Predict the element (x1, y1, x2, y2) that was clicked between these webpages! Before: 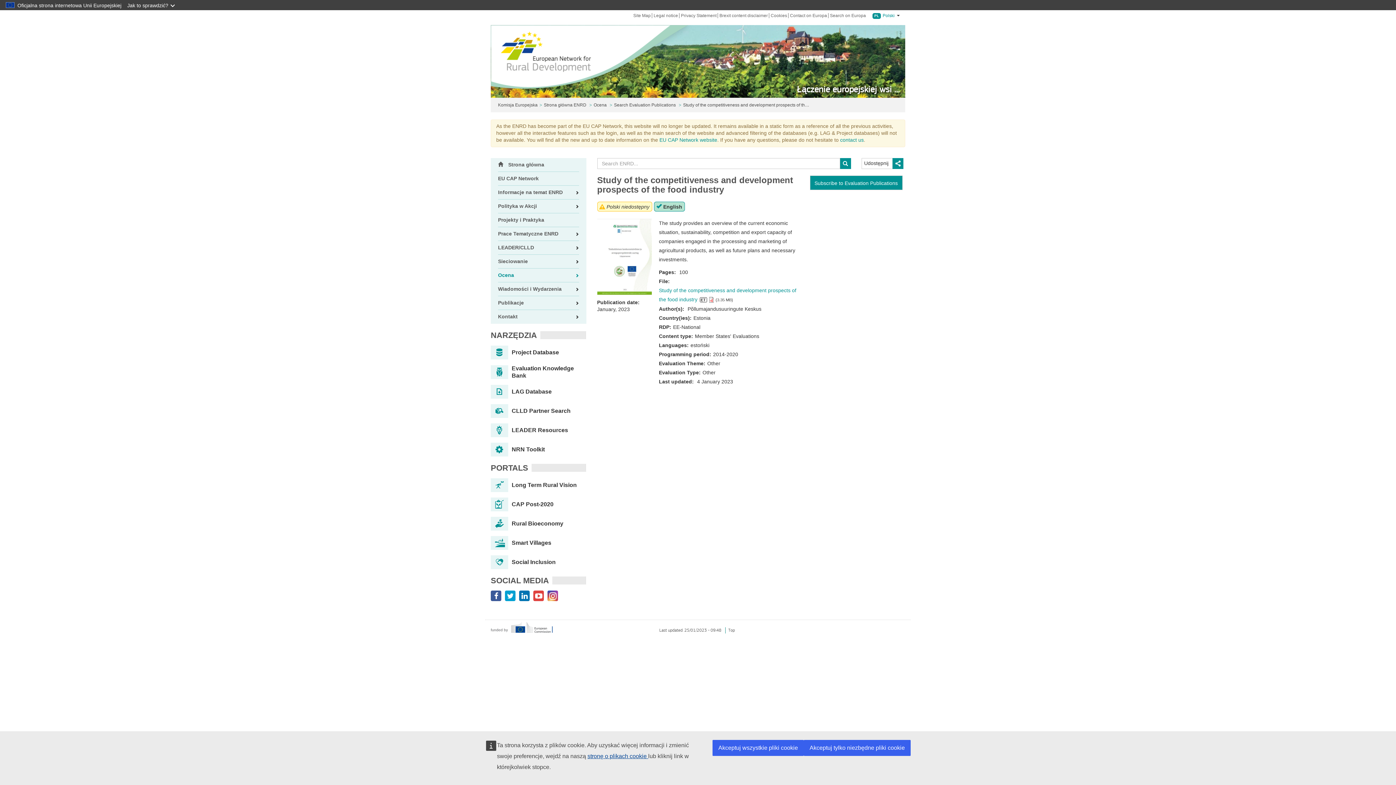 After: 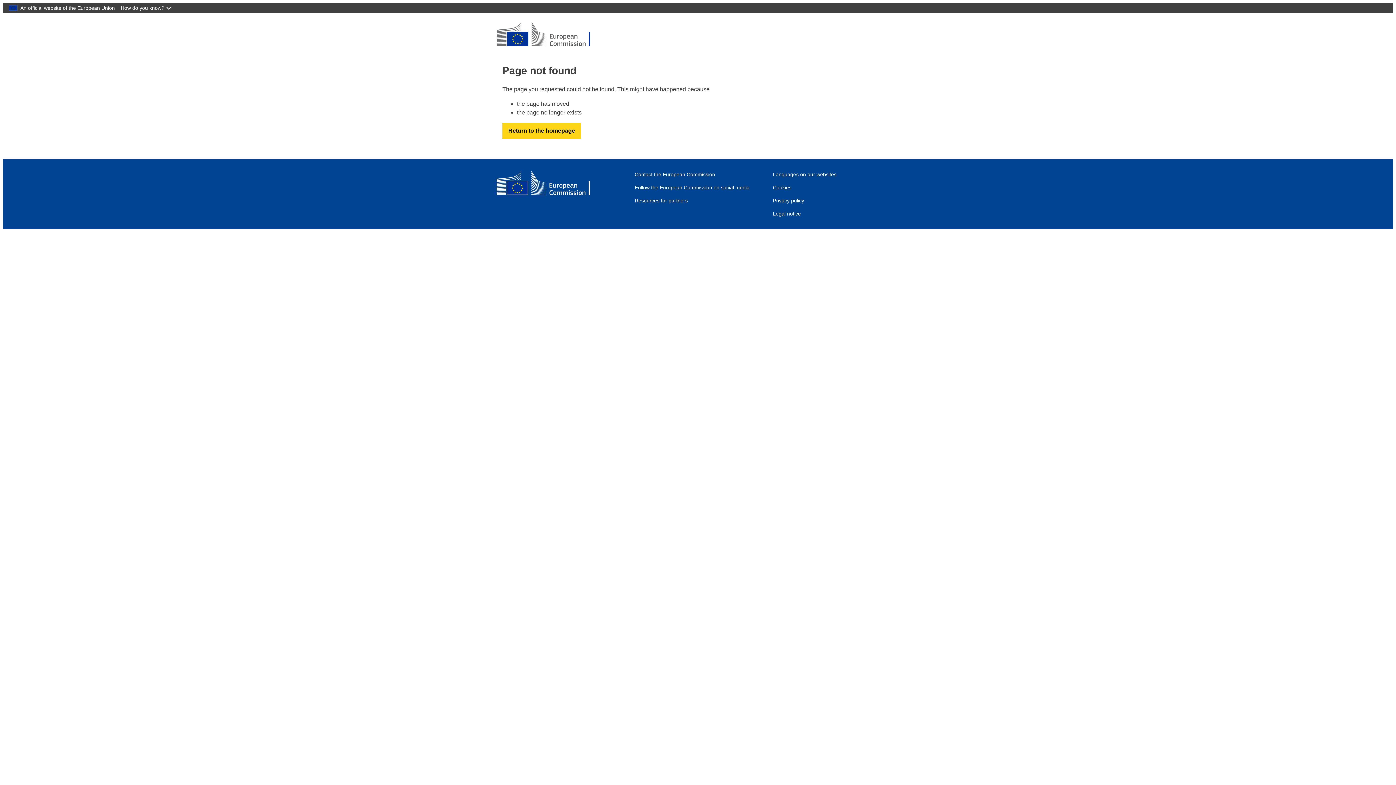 Action: bbox: (770, 13, 788, 18) label: Cookies